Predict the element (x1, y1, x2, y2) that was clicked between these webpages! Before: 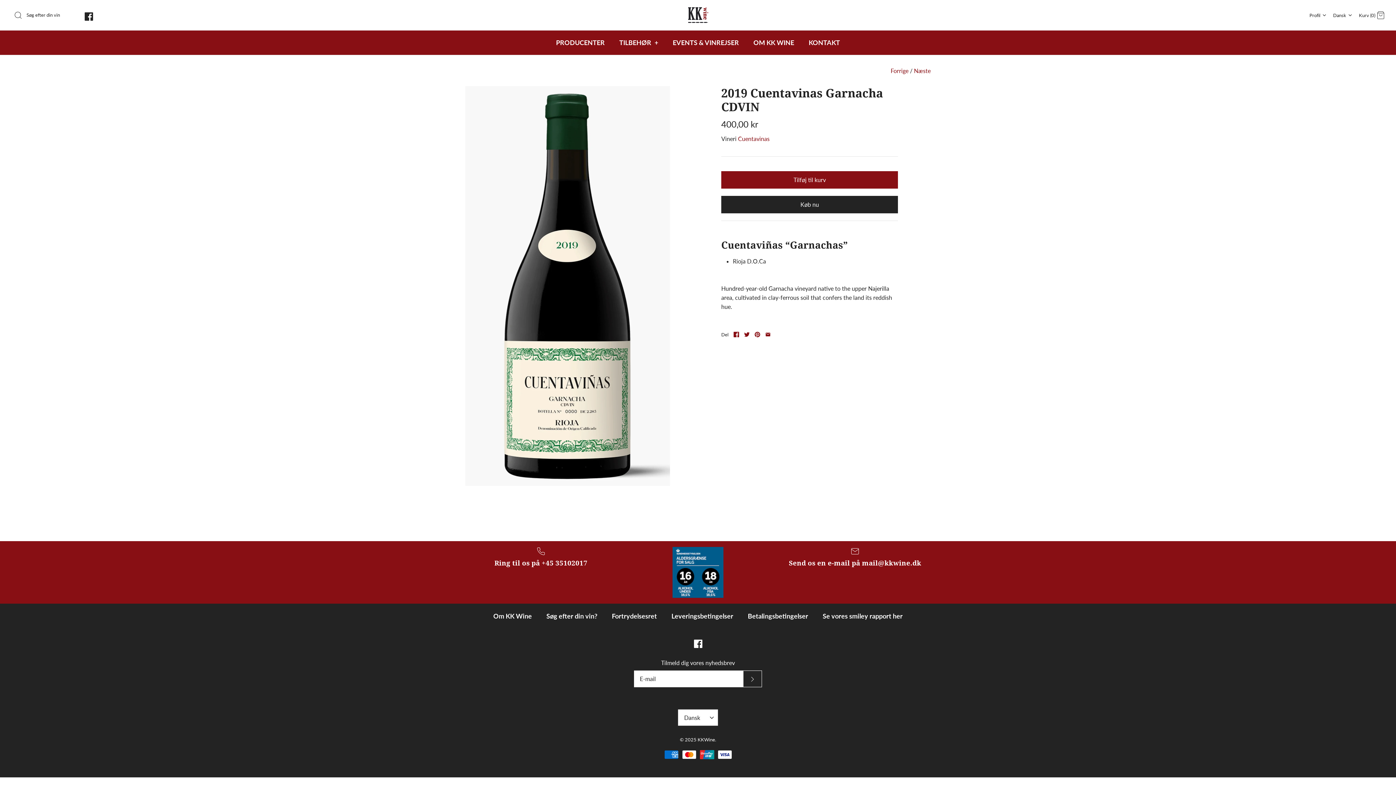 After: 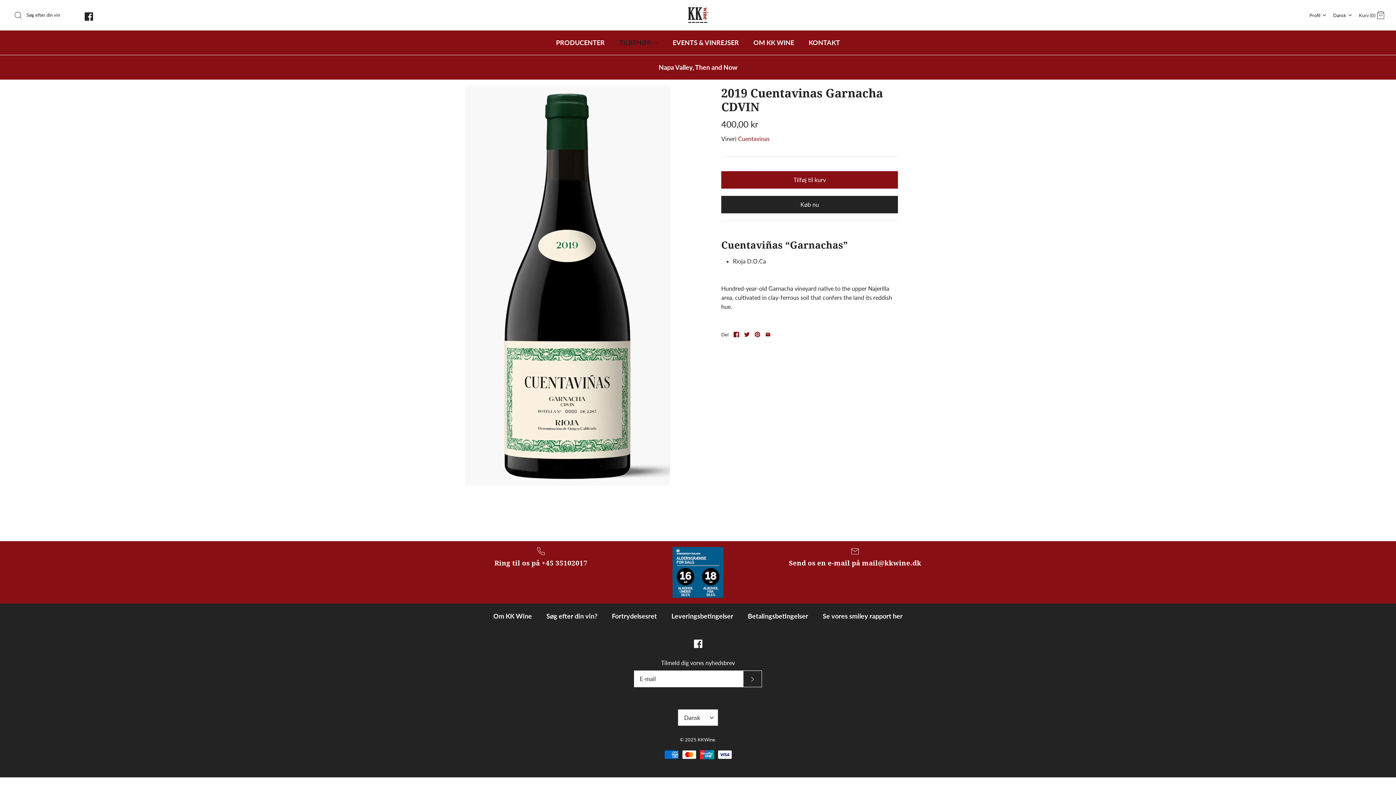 Action: label: TILBEHØR + bbox: (612, 30, 664, 54)